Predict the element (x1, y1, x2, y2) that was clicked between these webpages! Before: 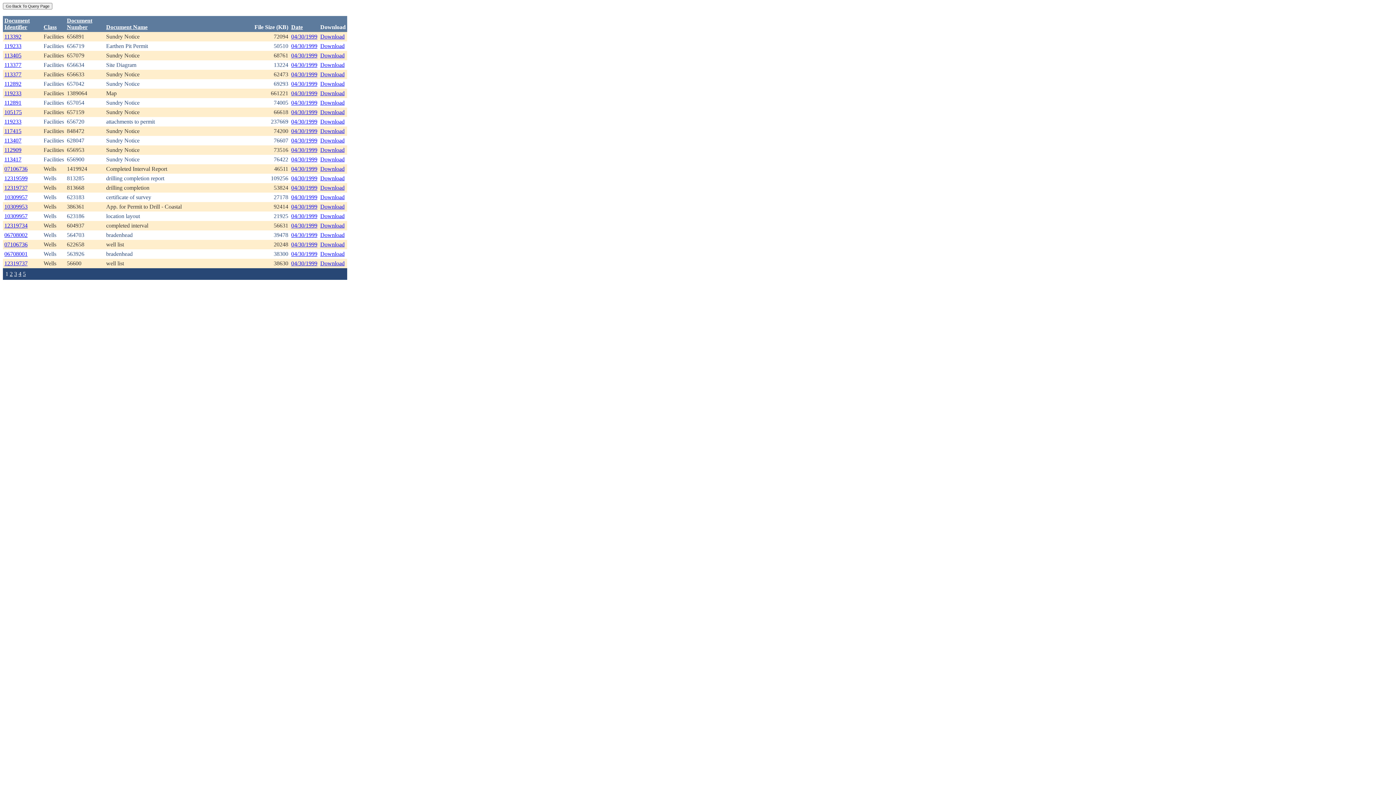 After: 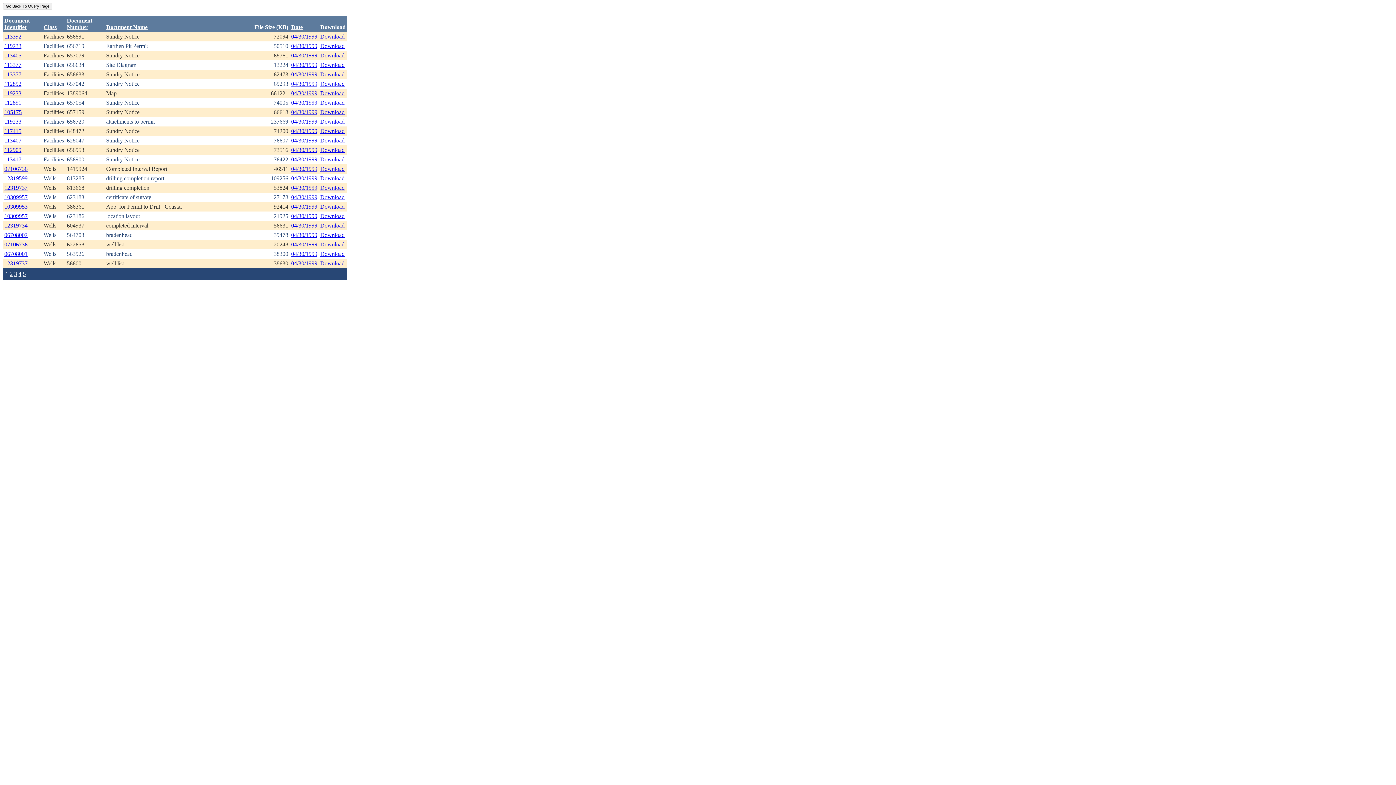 Action: label: Download bbox: (320, 137, 344, 143)